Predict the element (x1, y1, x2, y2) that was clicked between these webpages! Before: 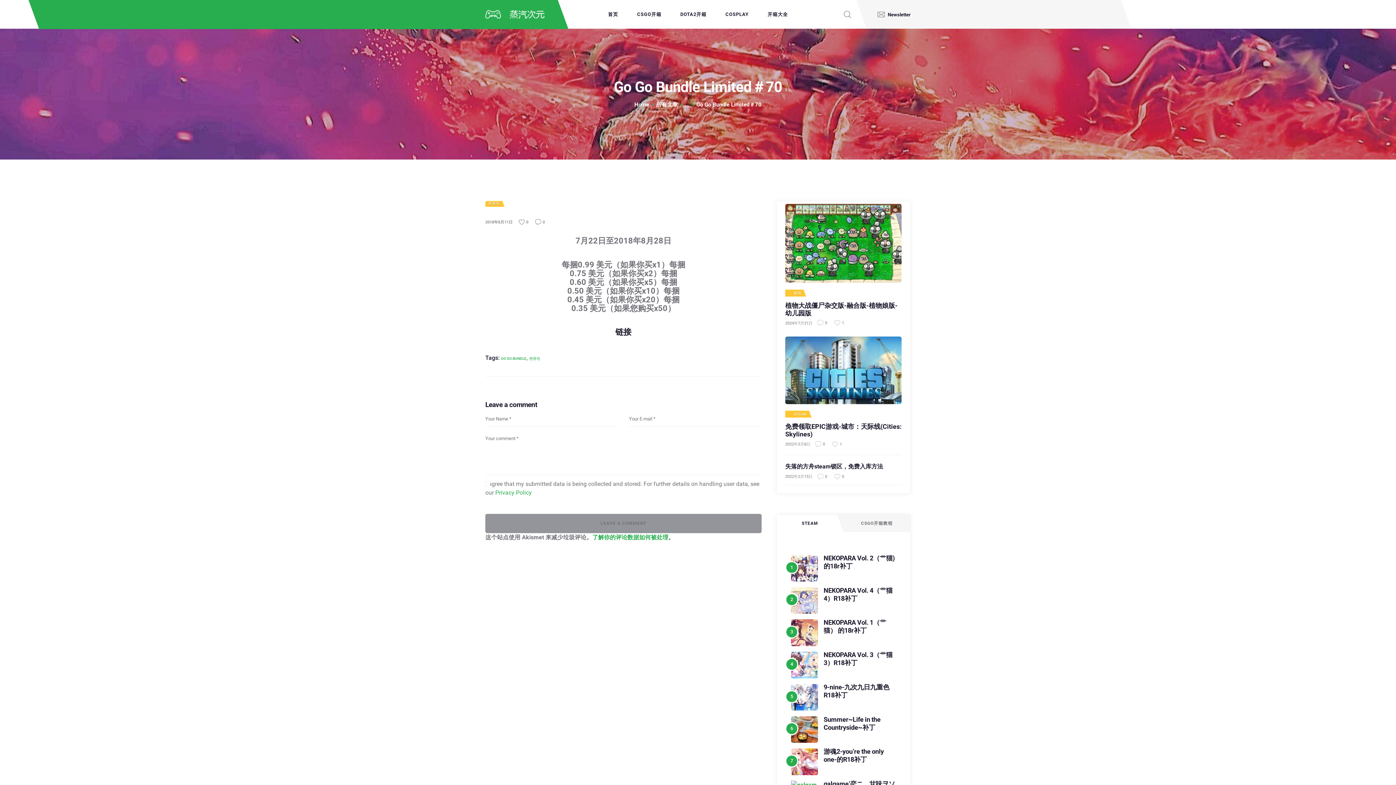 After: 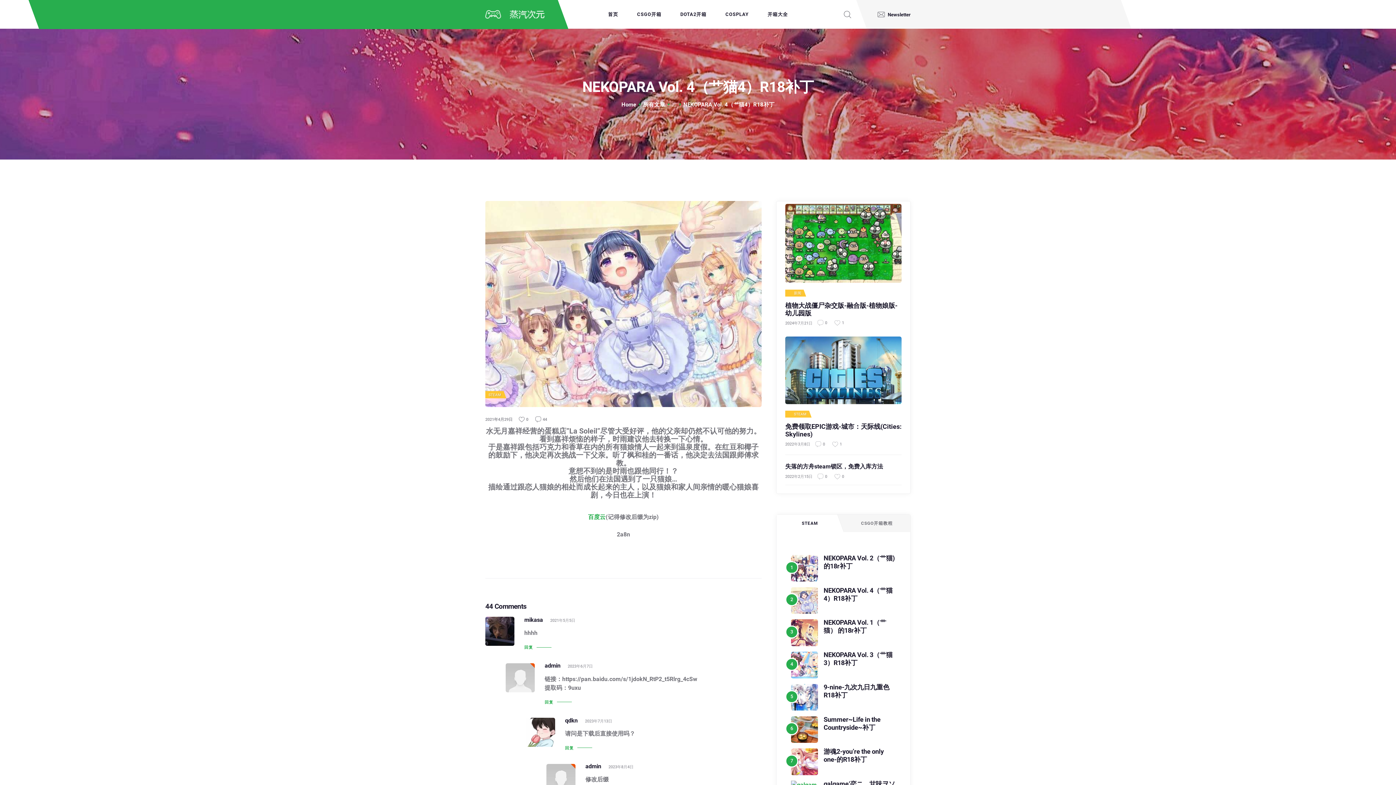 Action: label: NEKOPARA Vol. 4（艹猫4）R18补丁 bbox: (823, 586, 896, 602)